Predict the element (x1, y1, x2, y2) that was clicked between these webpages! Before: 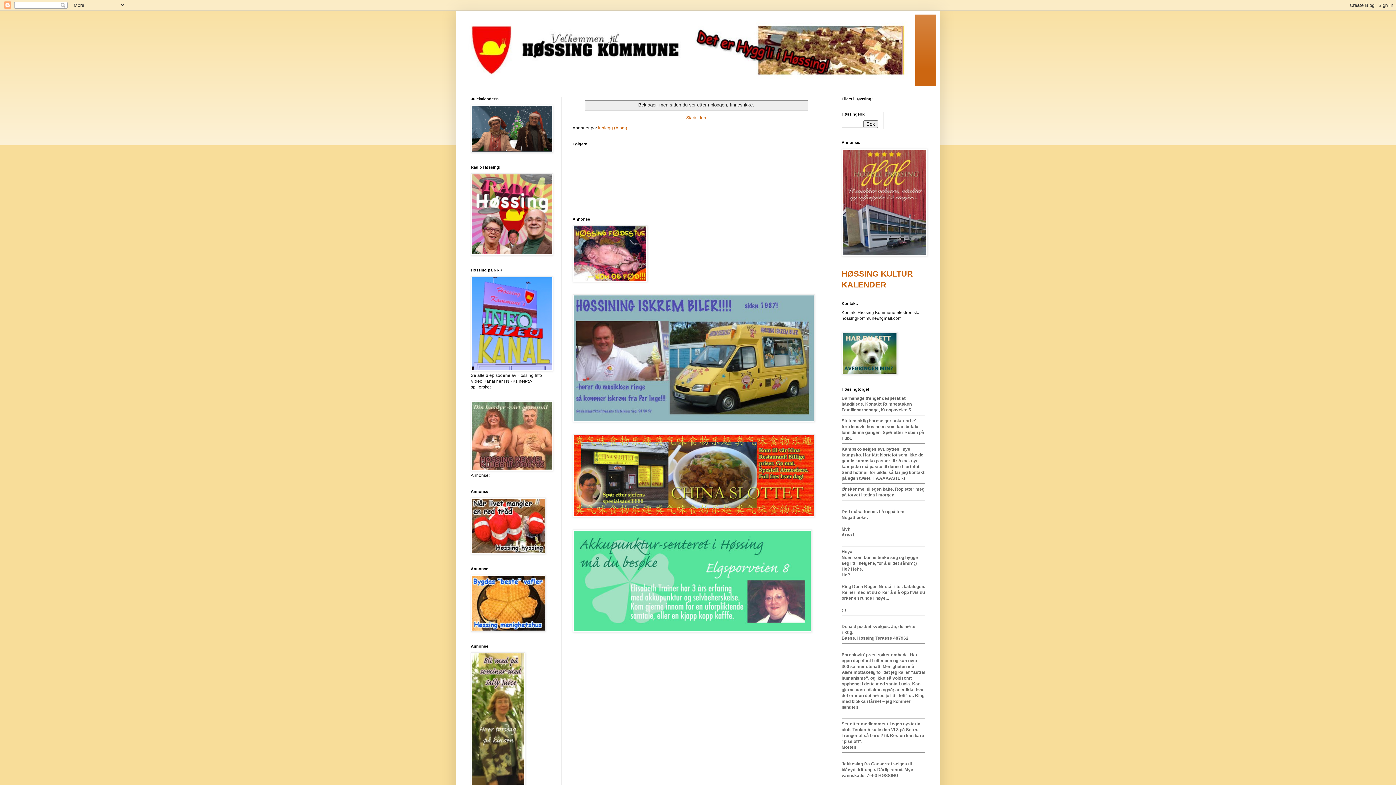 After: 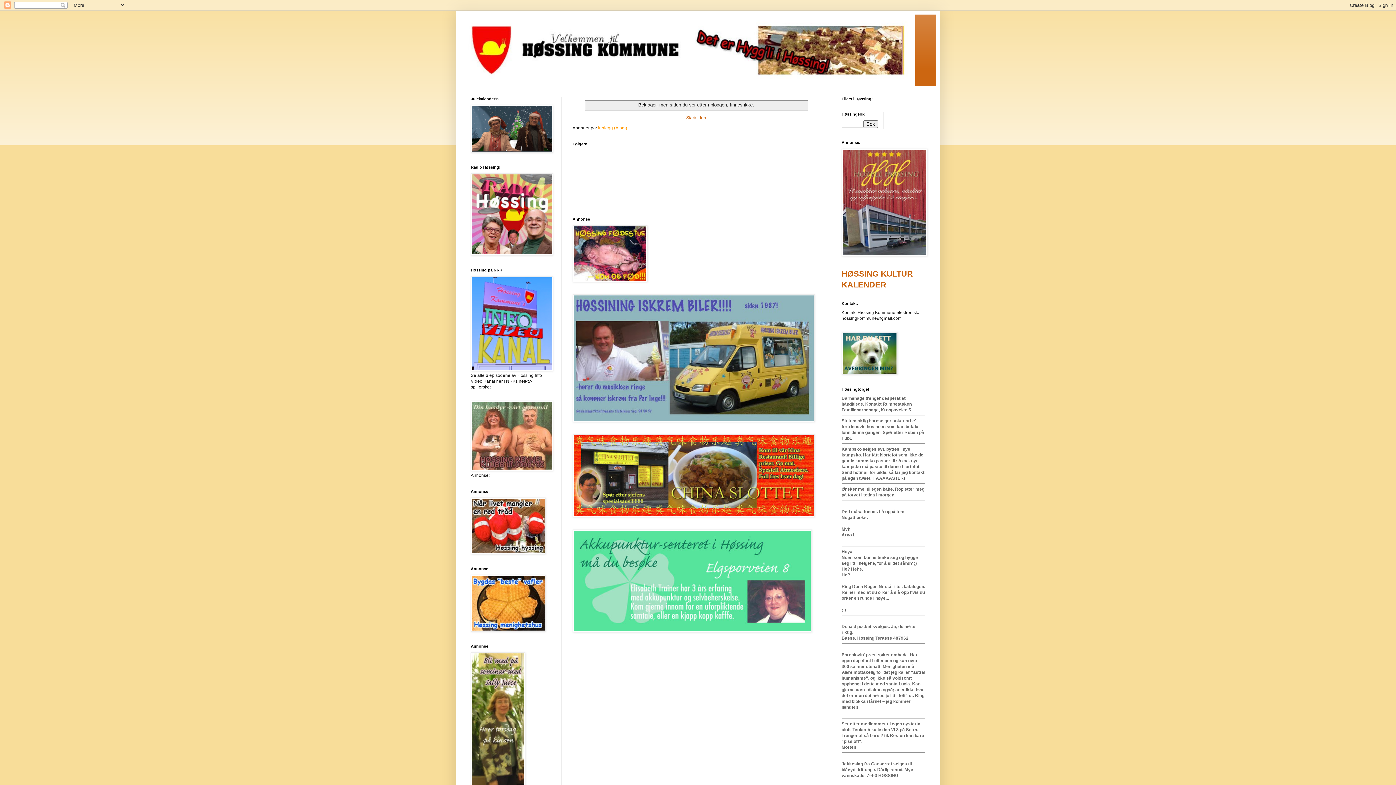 Action: label: Innlegg (Atom) bbox: (598, 125, 627, 130)